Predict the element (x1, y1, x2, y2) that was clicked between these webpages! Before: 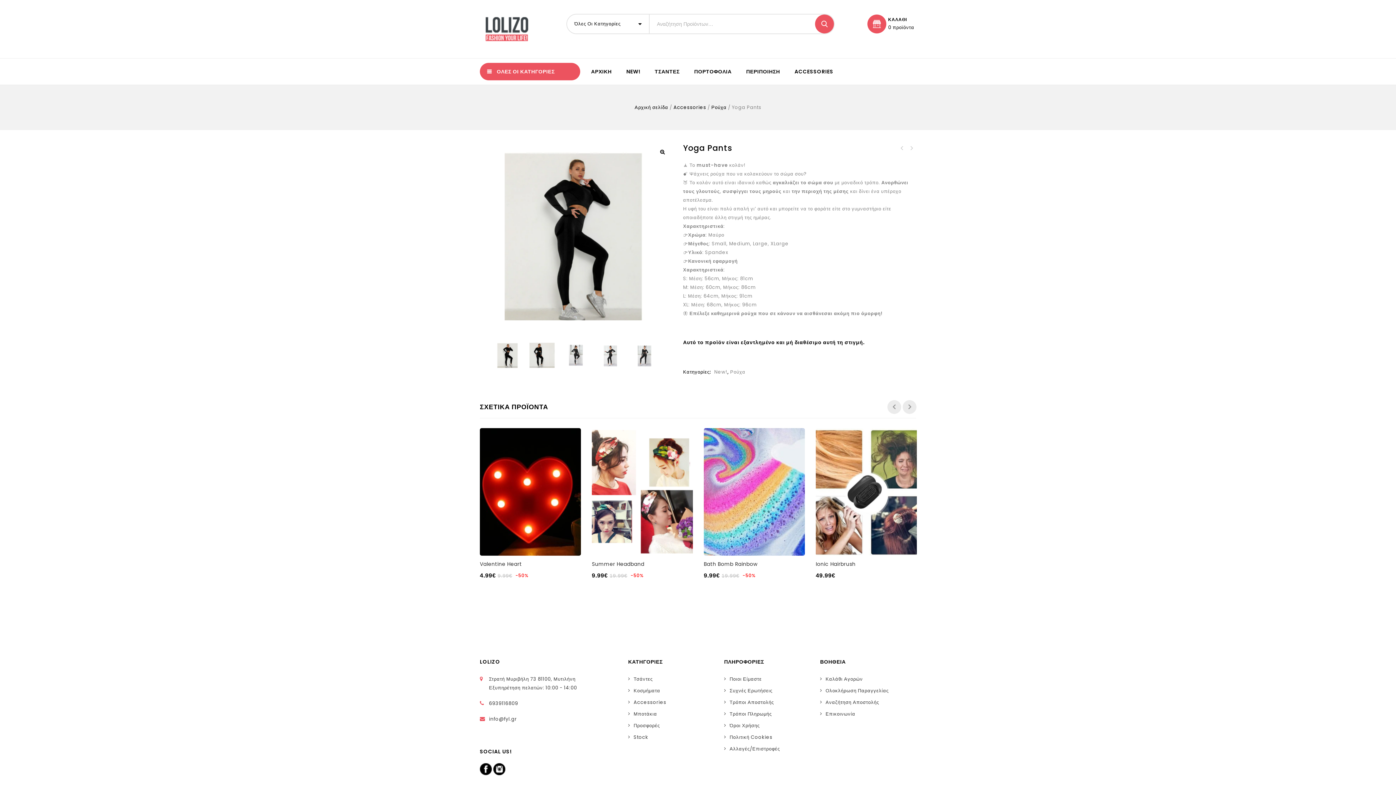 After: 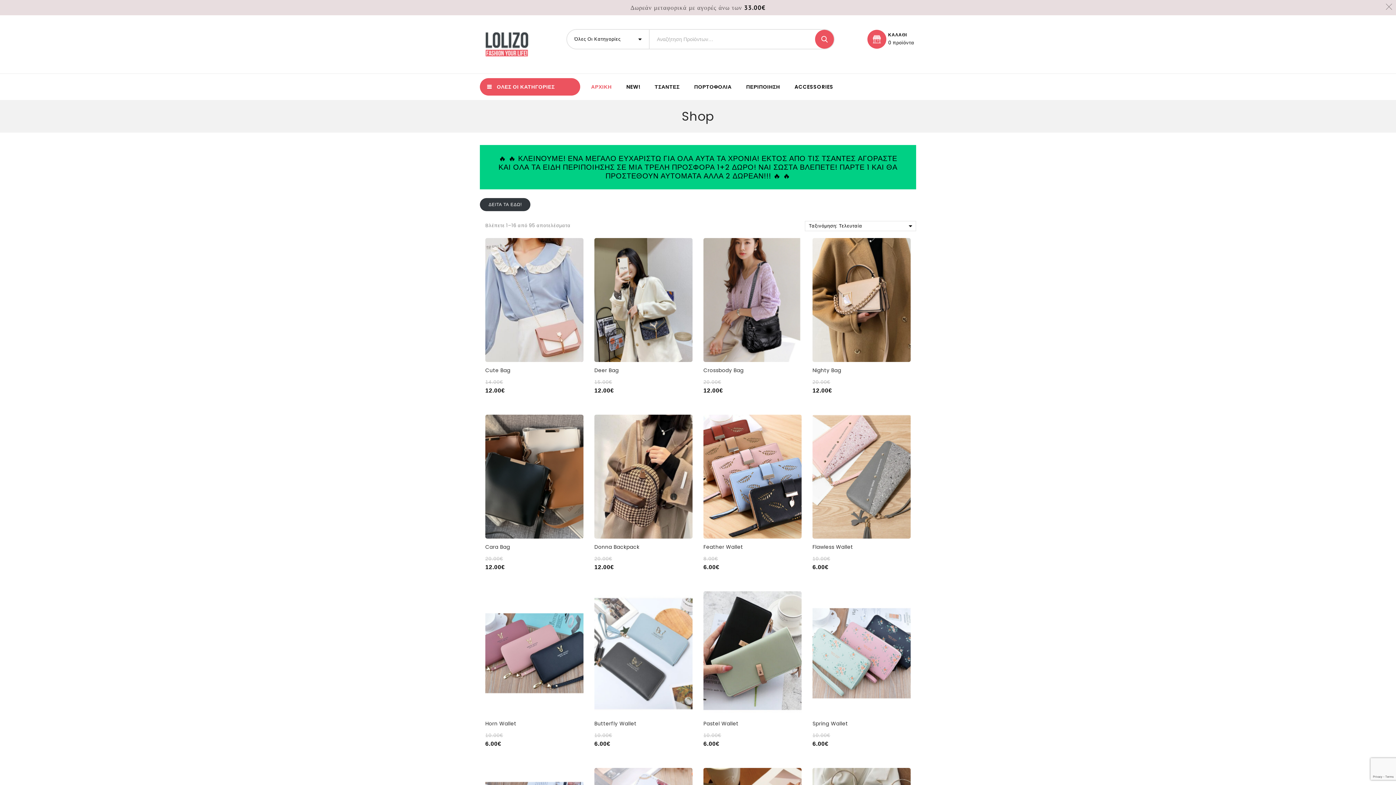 Action: label: ΑΡΧΙΚΗ bbox: (584, 58, 619, 84)